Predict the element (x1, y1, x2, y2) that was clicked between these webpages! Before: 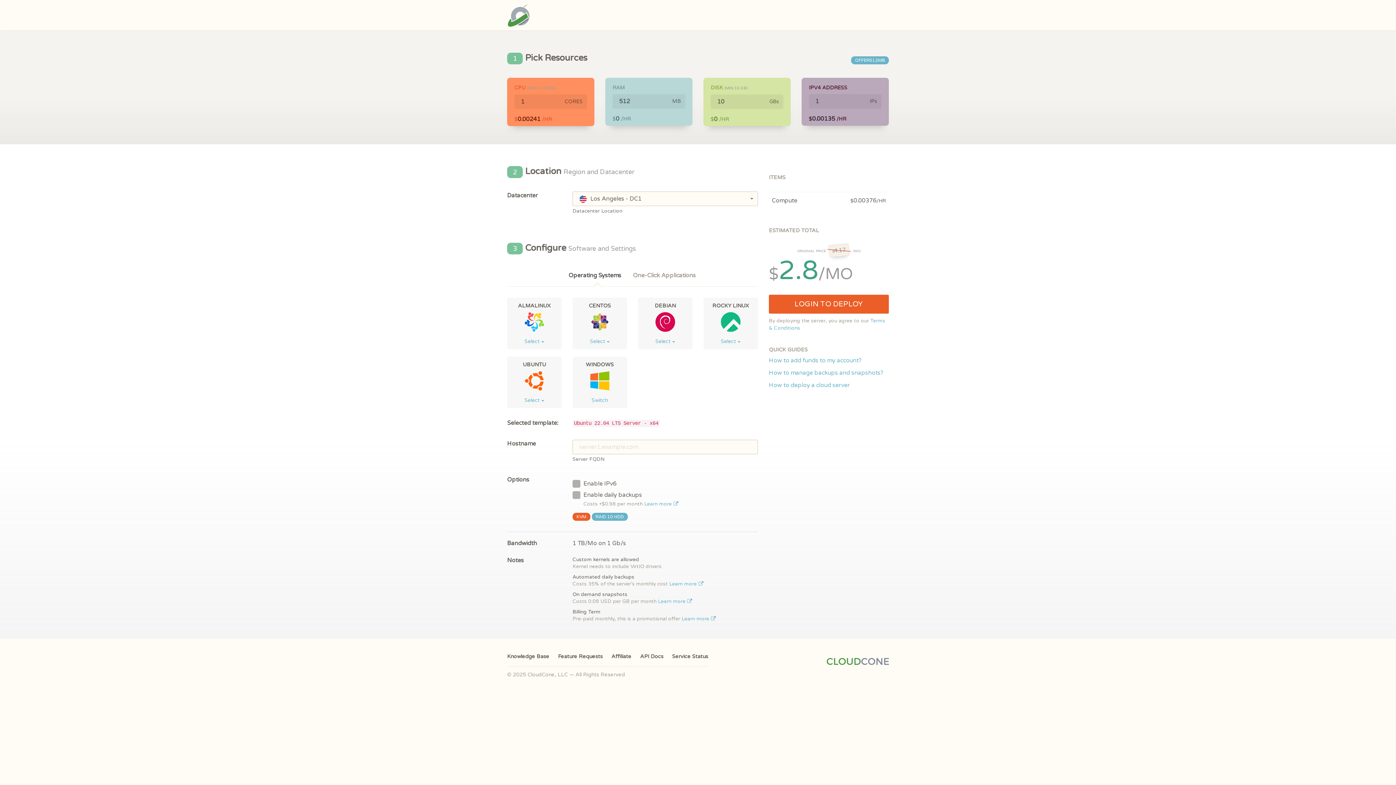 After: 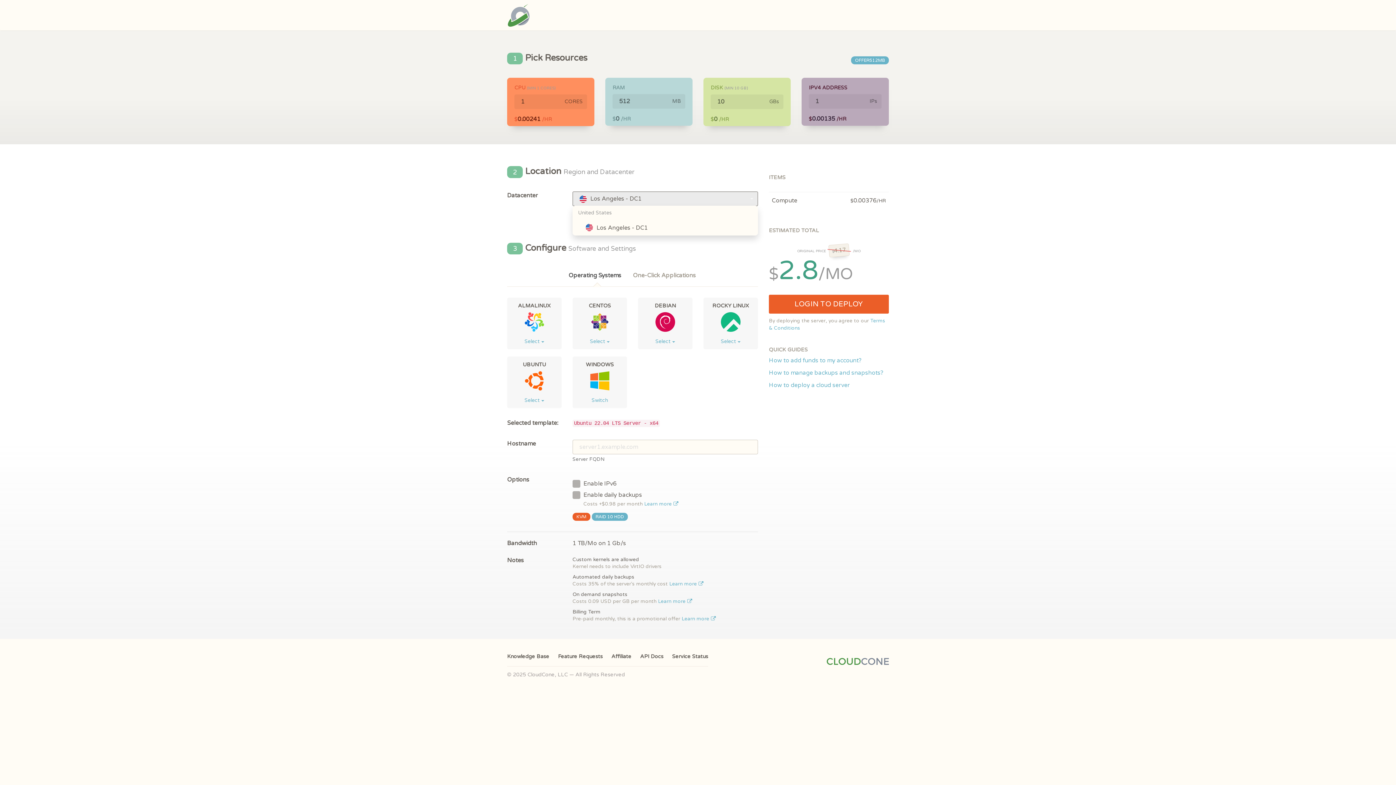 Action: bbox: (572, 191, 758, 206) label: Los Angeles - DC1
 